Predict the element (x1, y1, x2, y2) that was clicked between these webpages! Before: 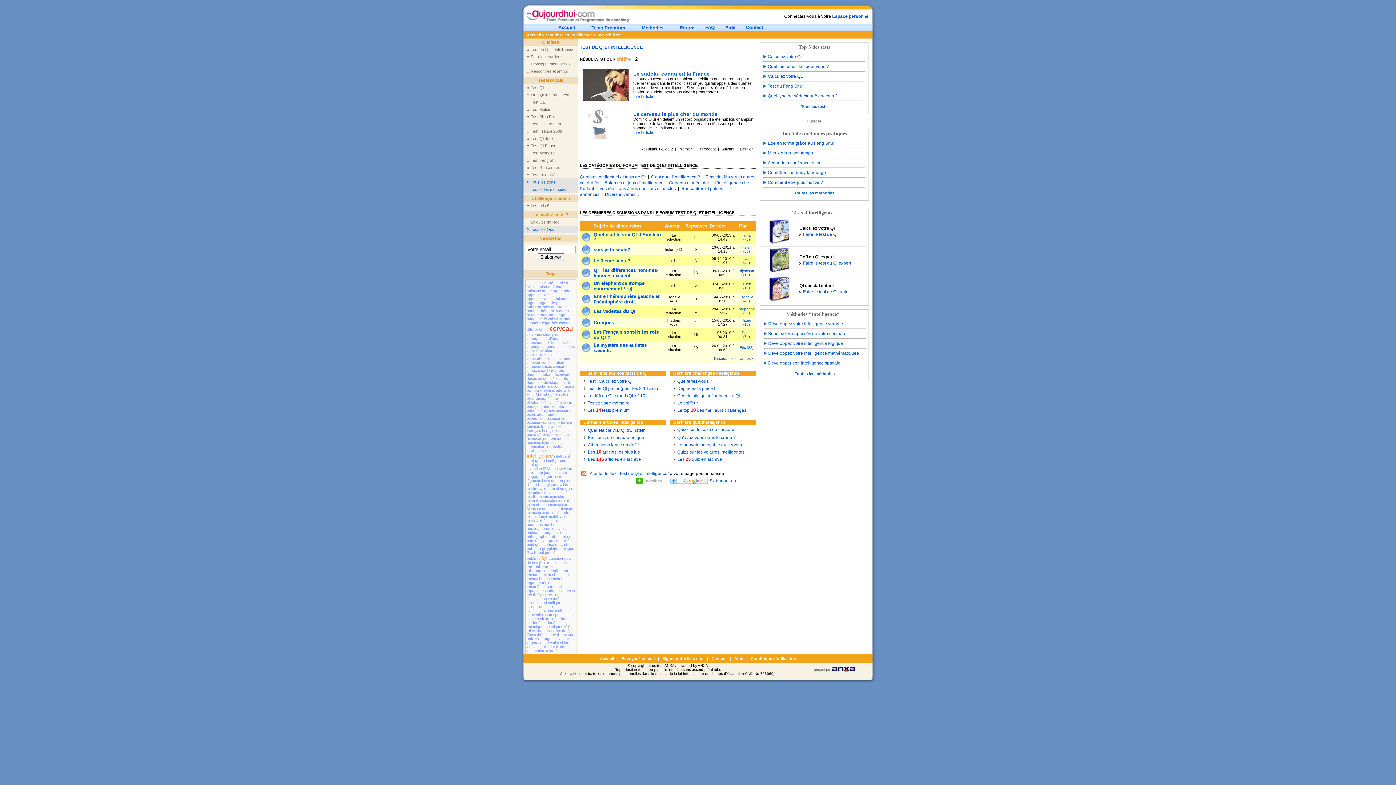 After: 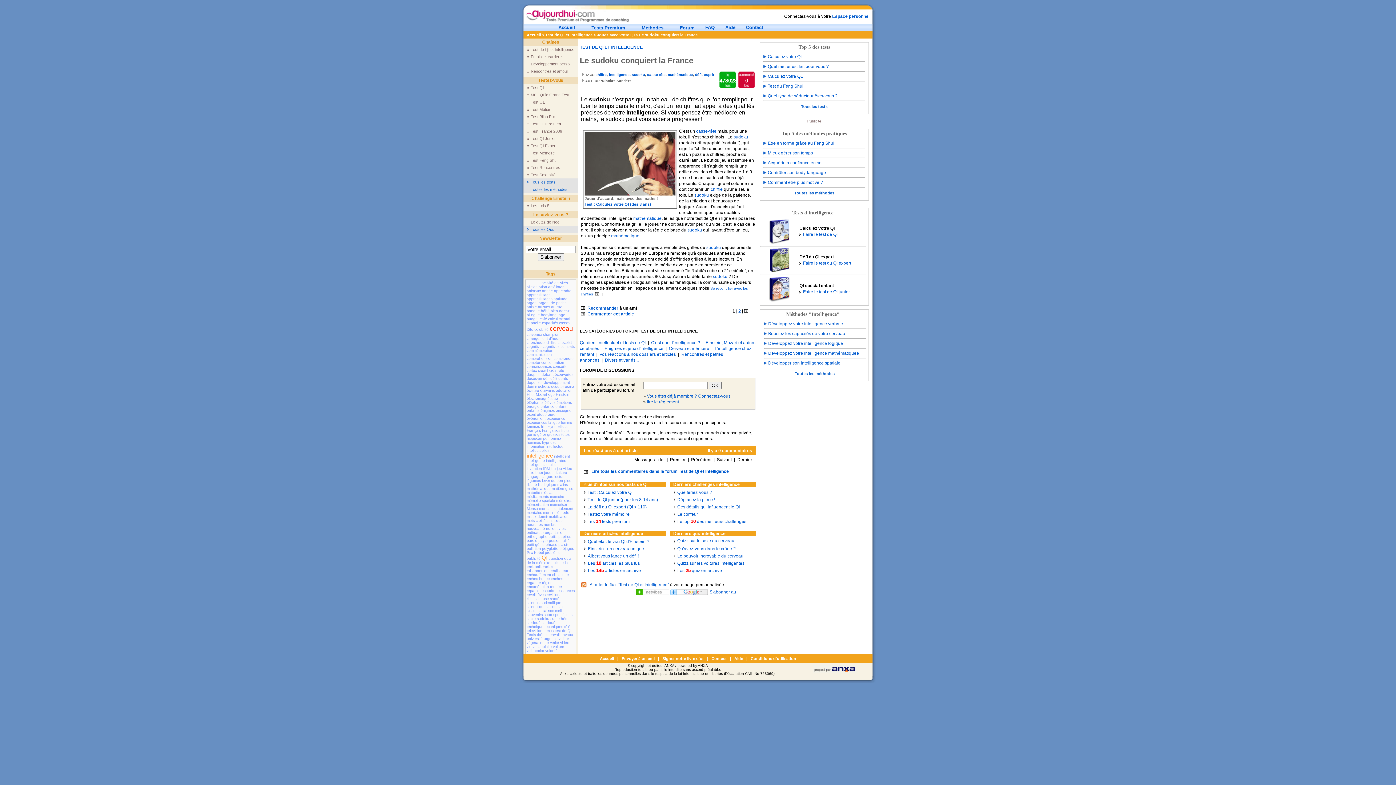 Action: bbox: (633, 70, 709, 76) label: Le sudoku conquiert la France